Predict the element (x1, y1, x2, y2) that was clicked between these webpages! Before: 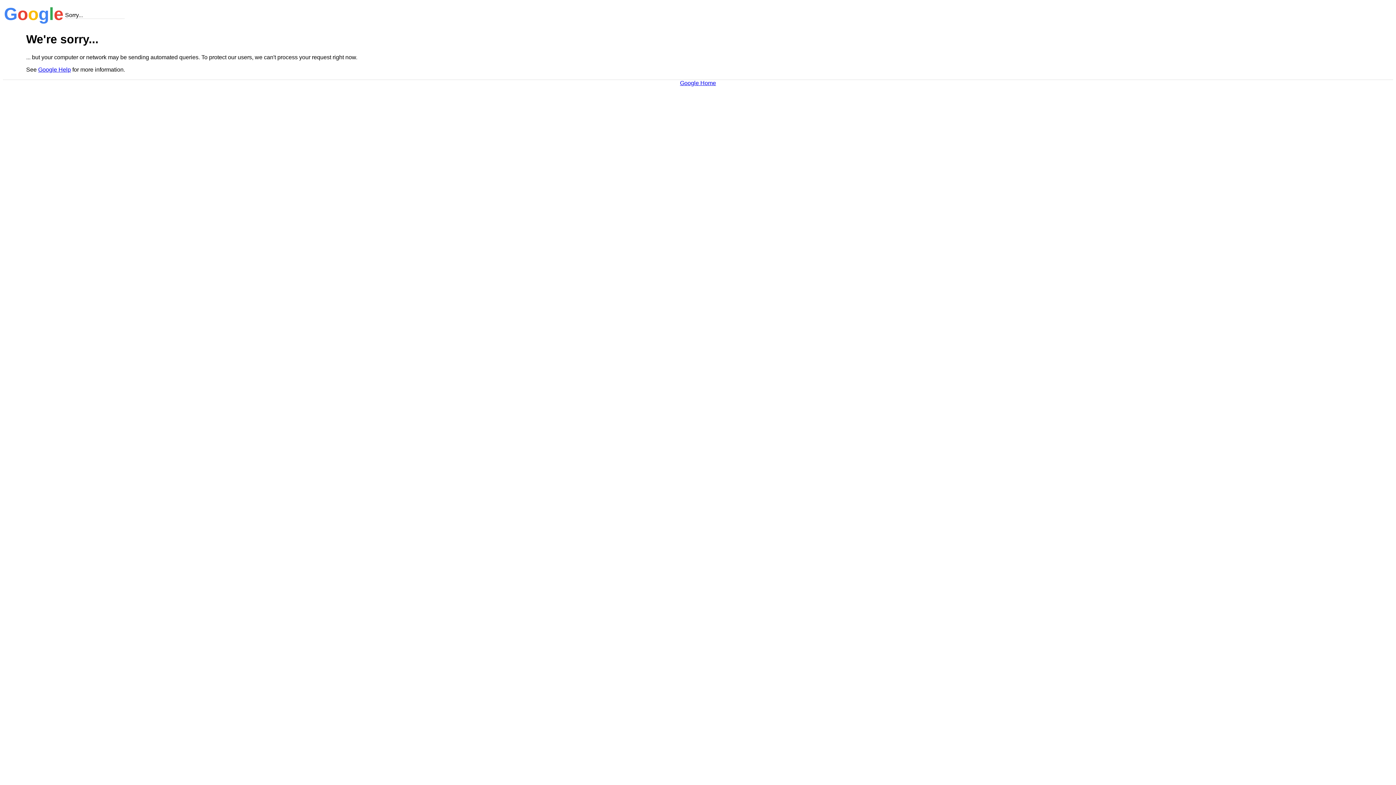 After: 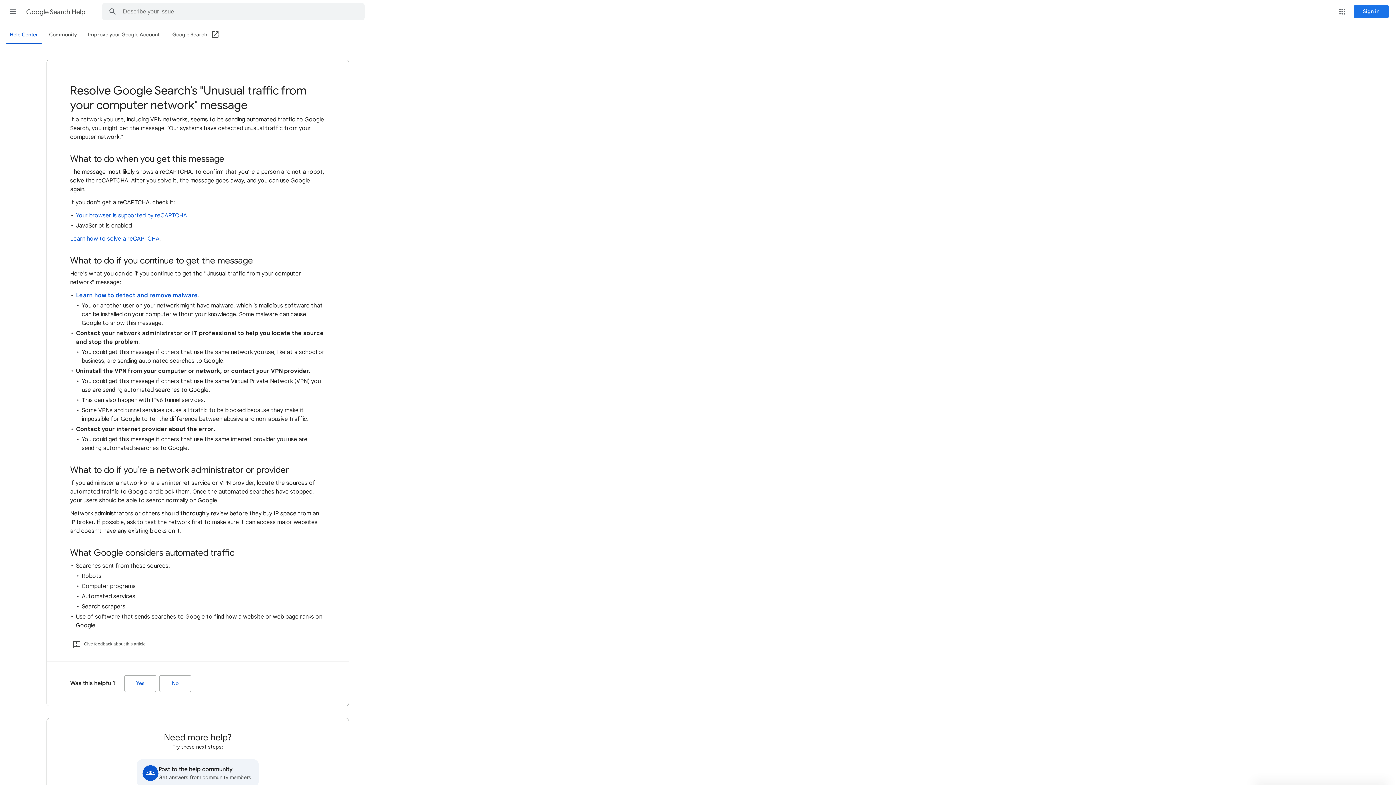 Action: bbox: (38, 66, 70, 72) label: Google Help